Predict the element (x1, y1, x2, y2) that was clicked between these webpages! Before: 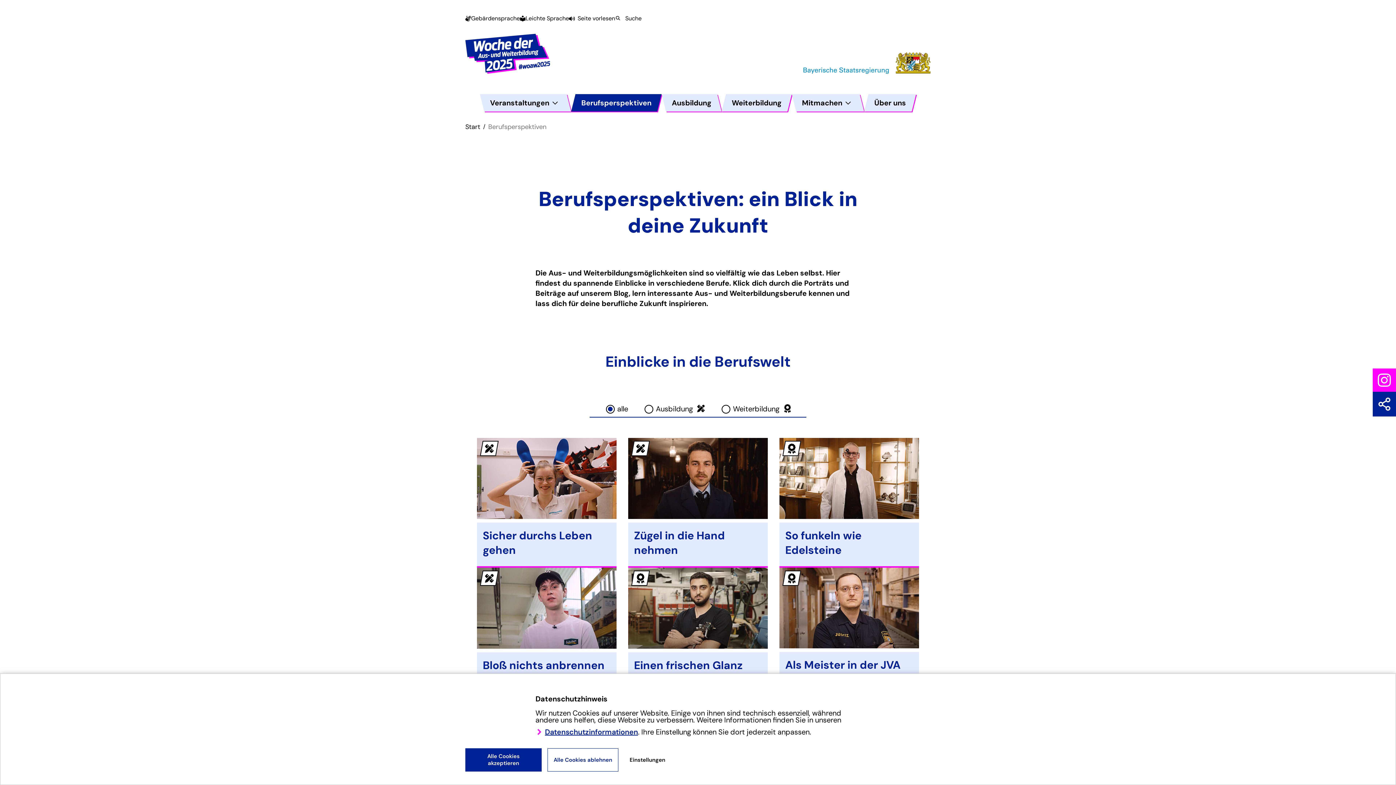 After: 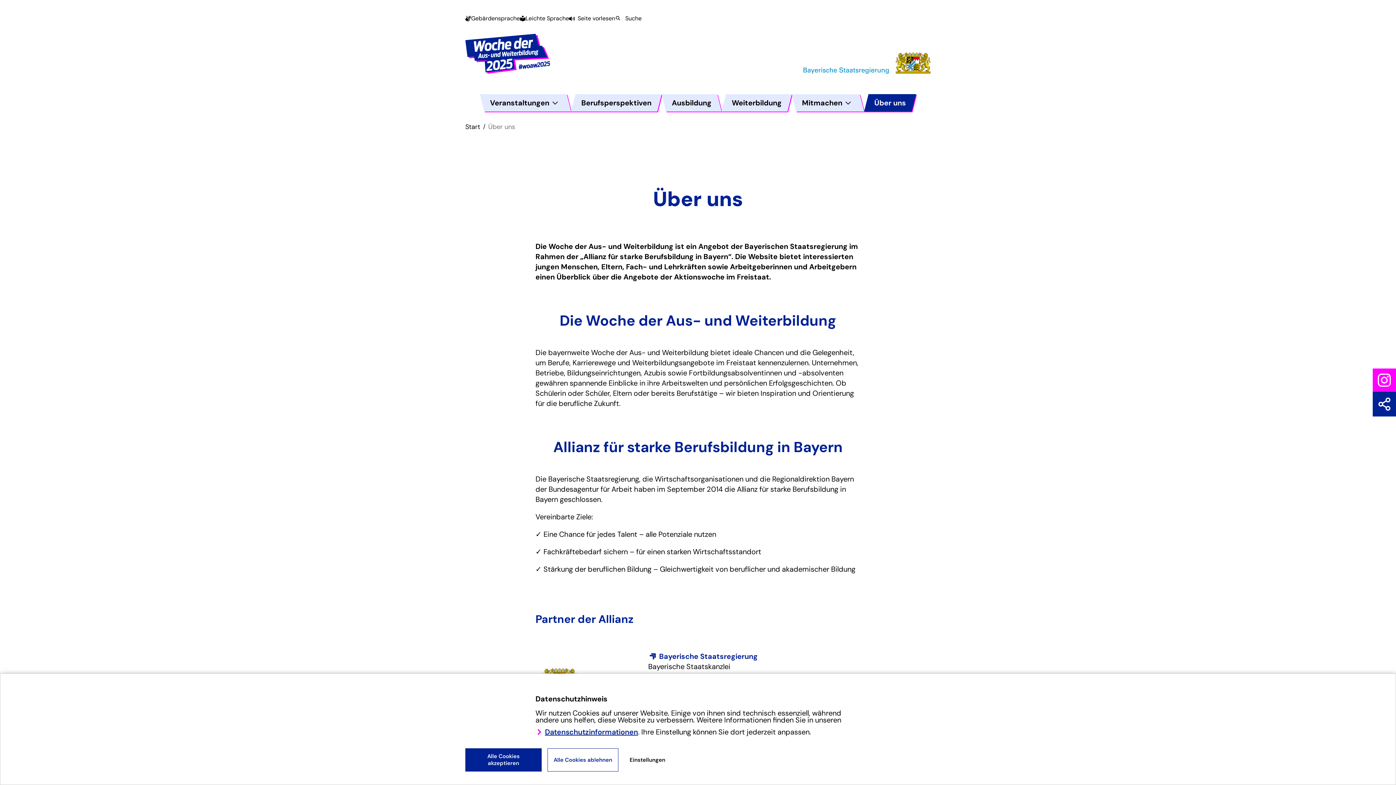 Action: label: Über uns bbox: (864, 94, 916, 111)